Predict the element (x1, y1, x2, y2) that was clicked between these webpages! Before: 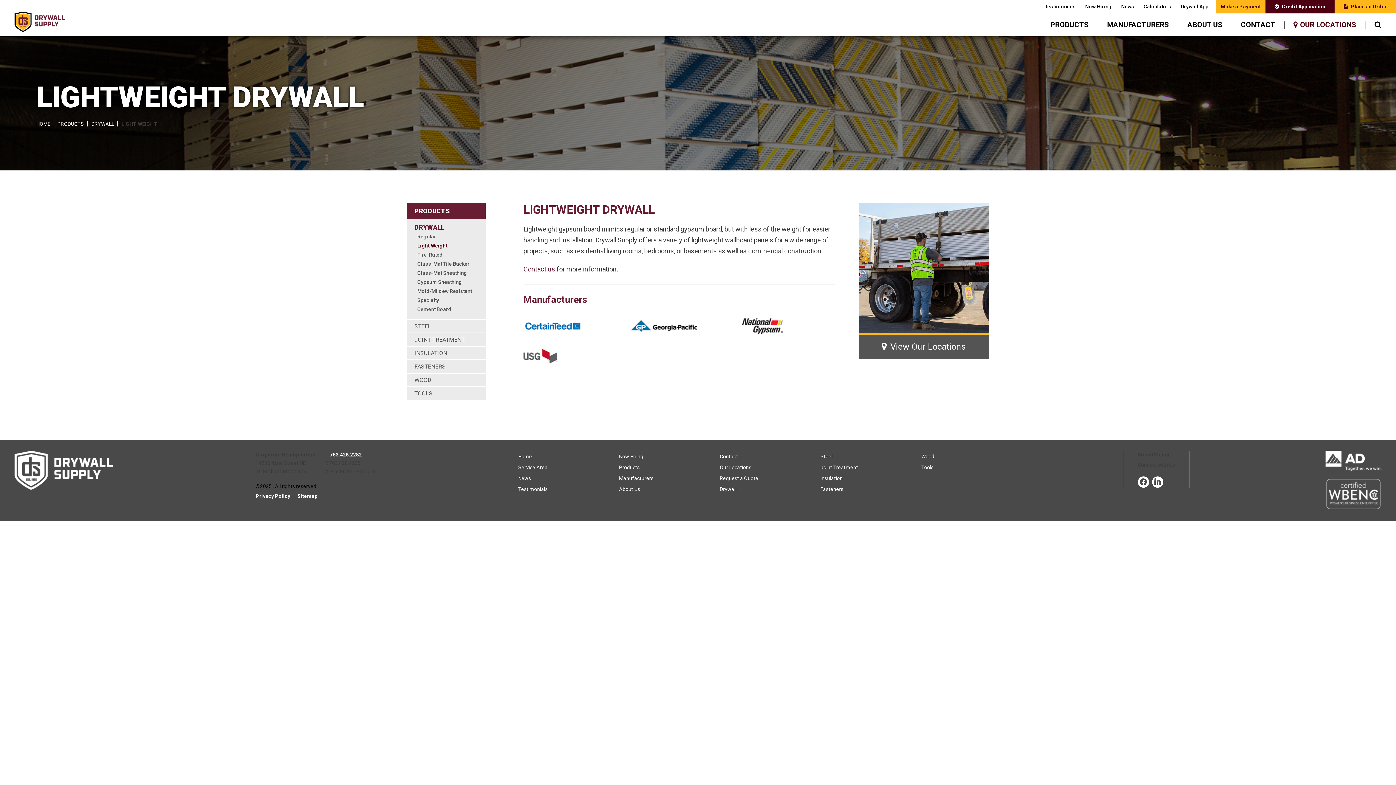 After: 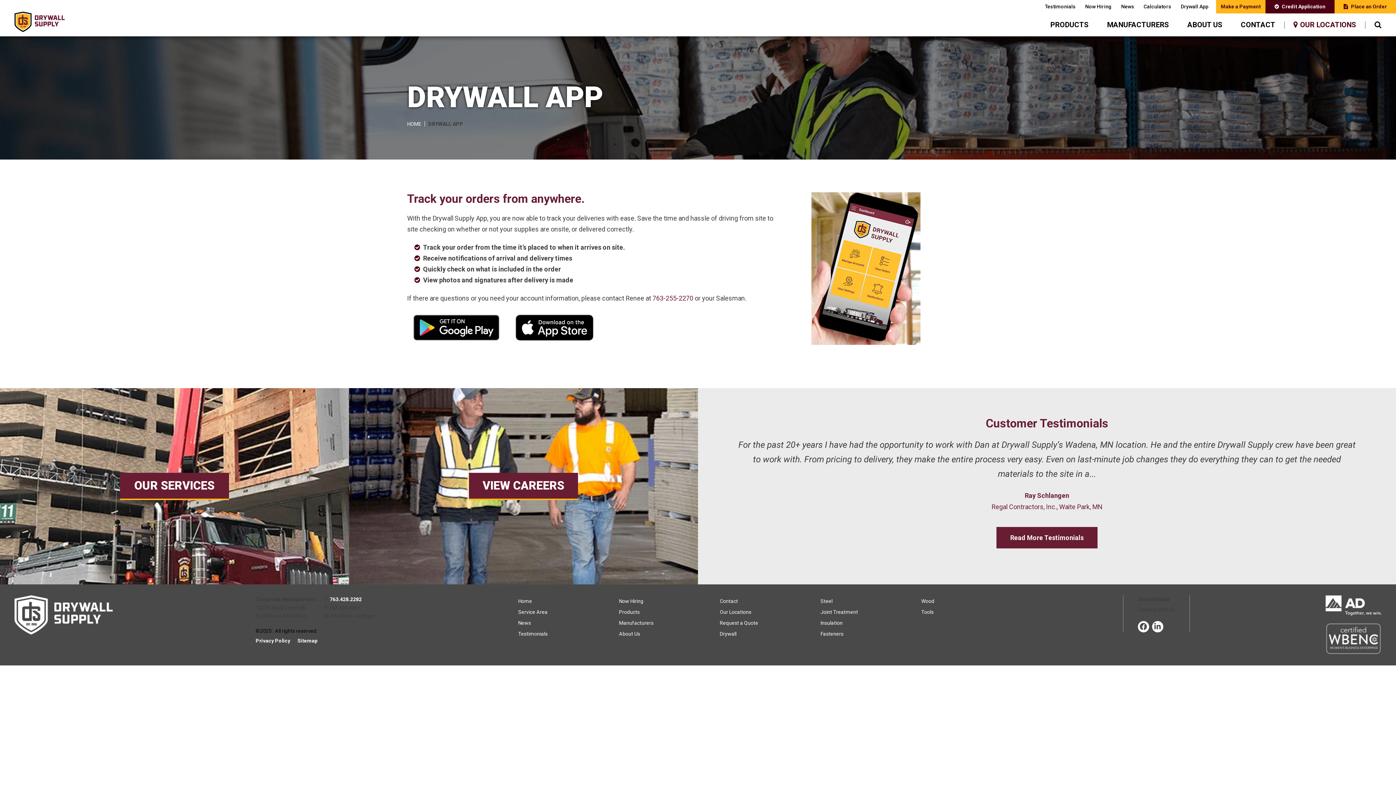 Action: label: Drywall App bbox: (1176, 0, 1213, 13)